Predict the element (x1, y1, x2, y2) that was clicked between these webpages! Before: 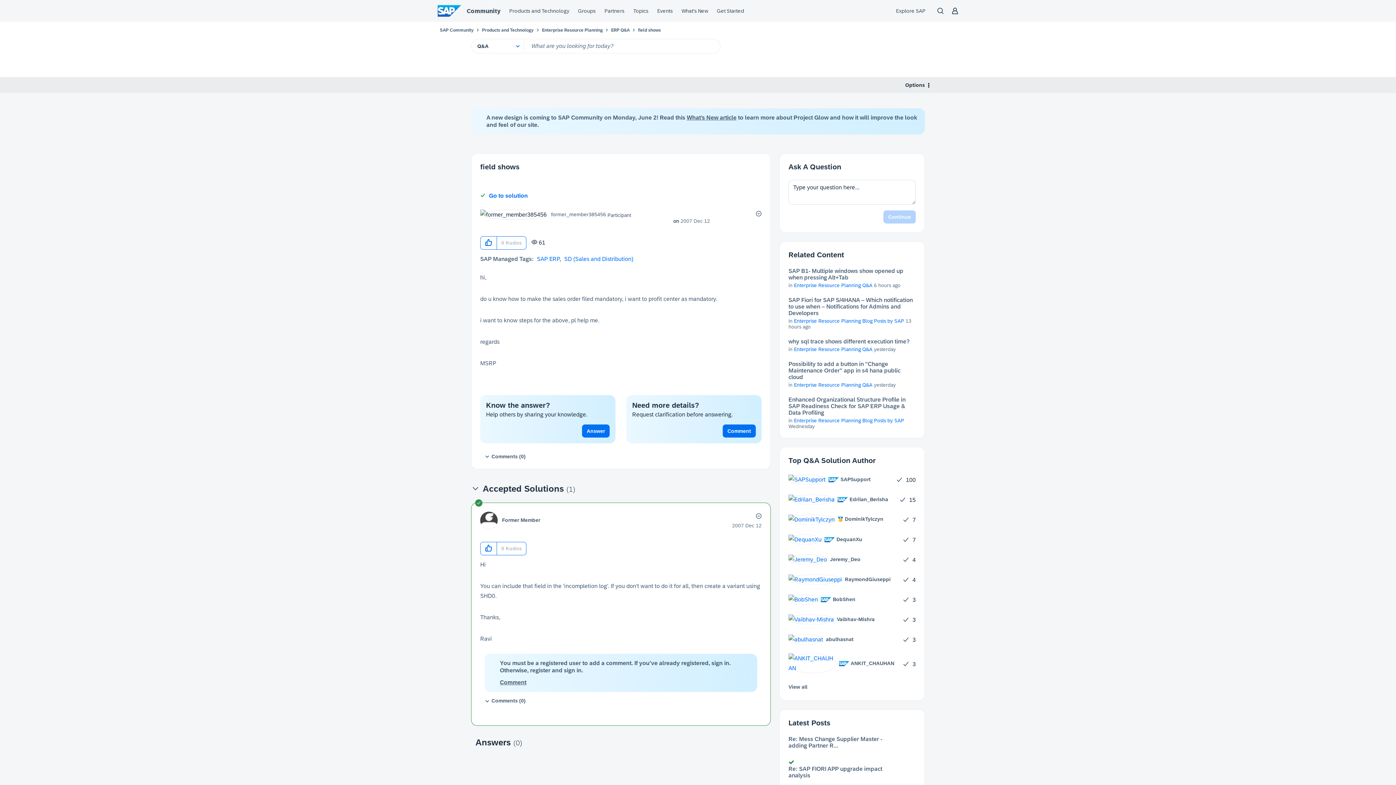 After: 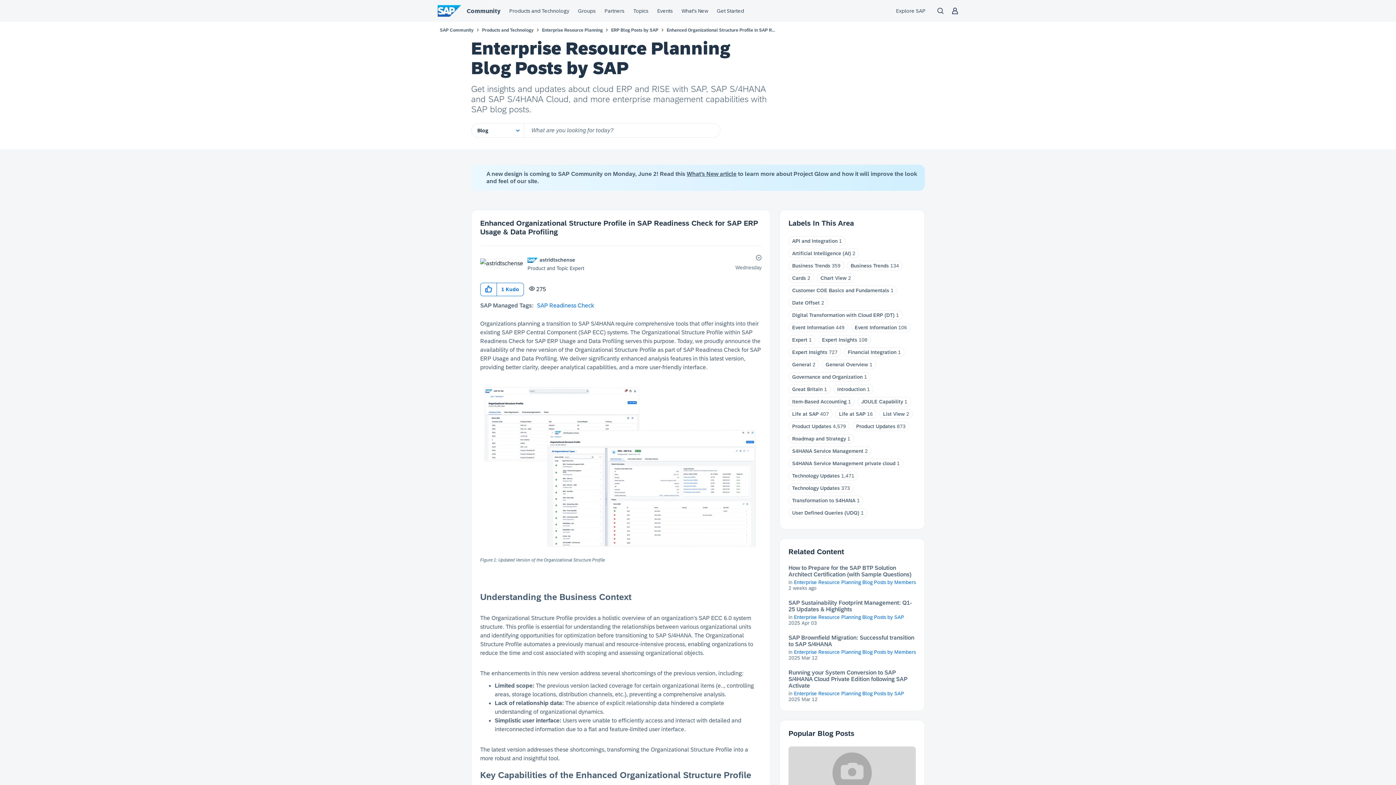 Action: bbox: (788, 396, 916, 416) label: Enhanced Organizational Structure Profile in SAP Readiness Check for SAP ERP Usage & Data Profiling